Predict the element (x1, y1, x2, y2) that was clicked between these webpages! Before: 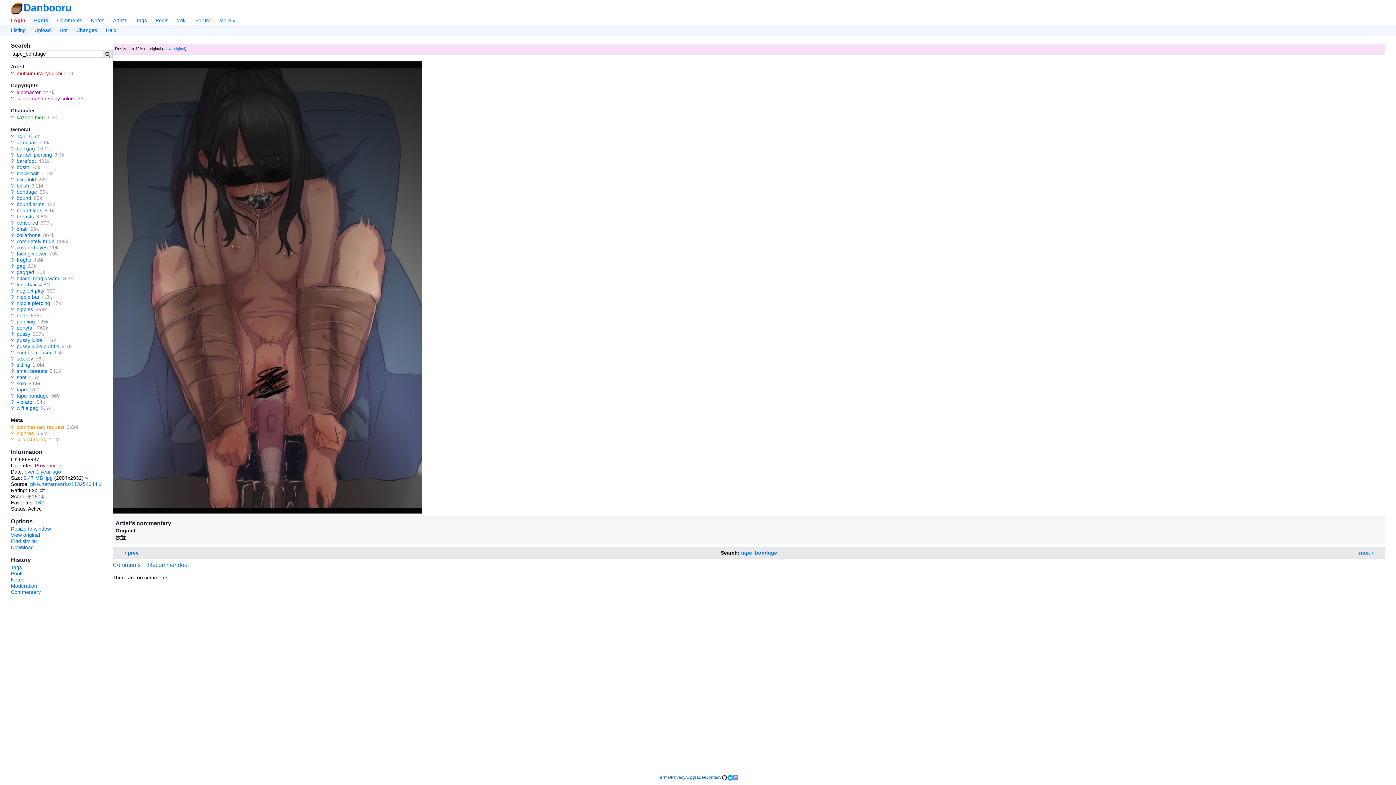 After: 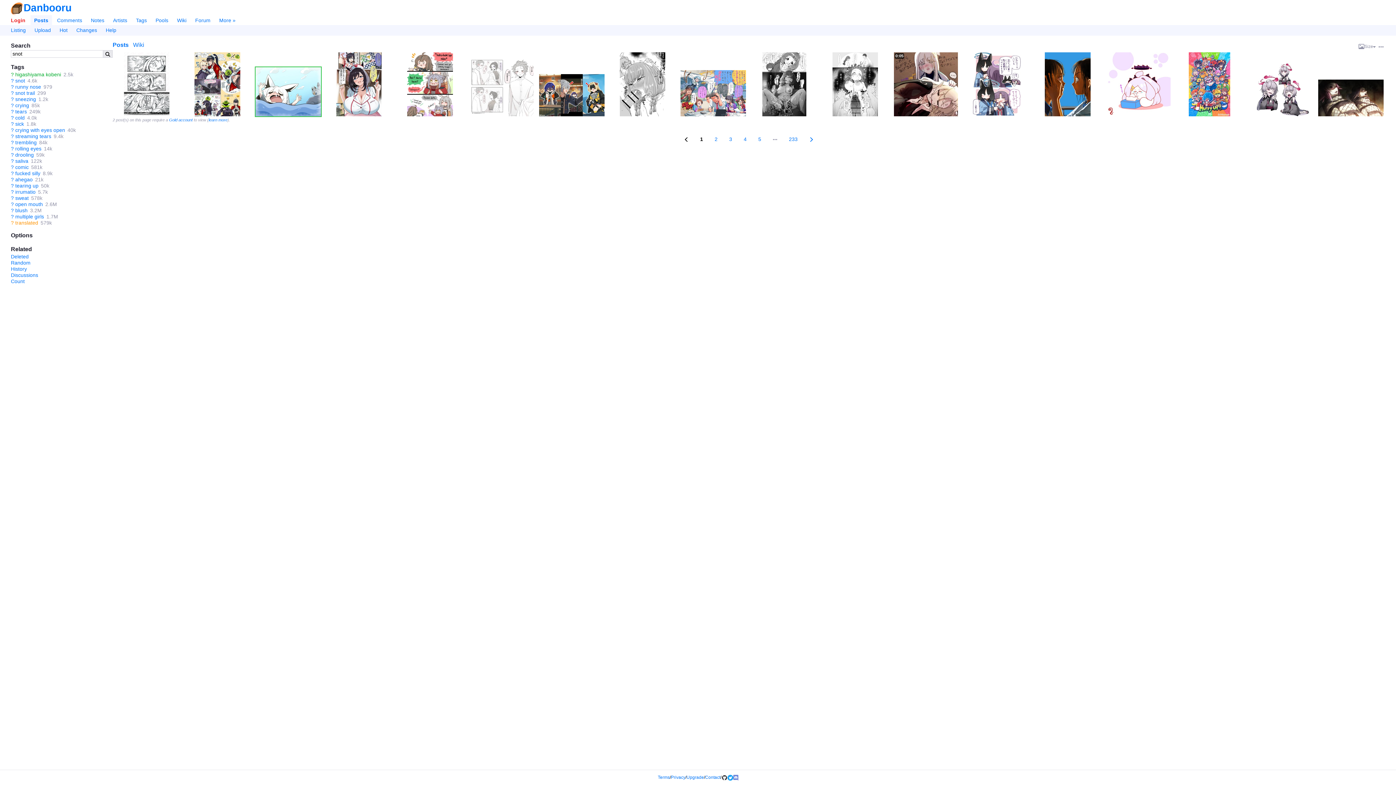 Action: label: snot bbox: (16, 374, 26, 380)